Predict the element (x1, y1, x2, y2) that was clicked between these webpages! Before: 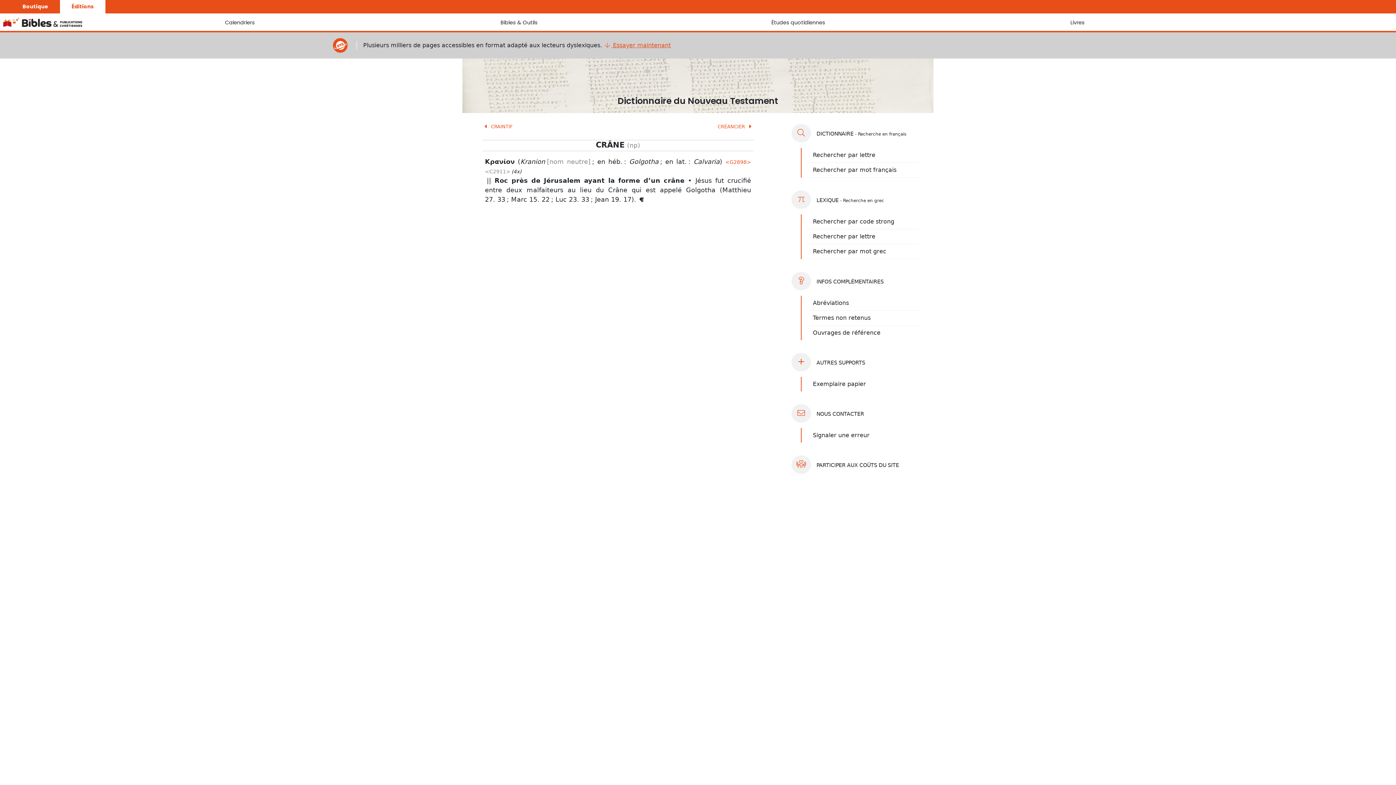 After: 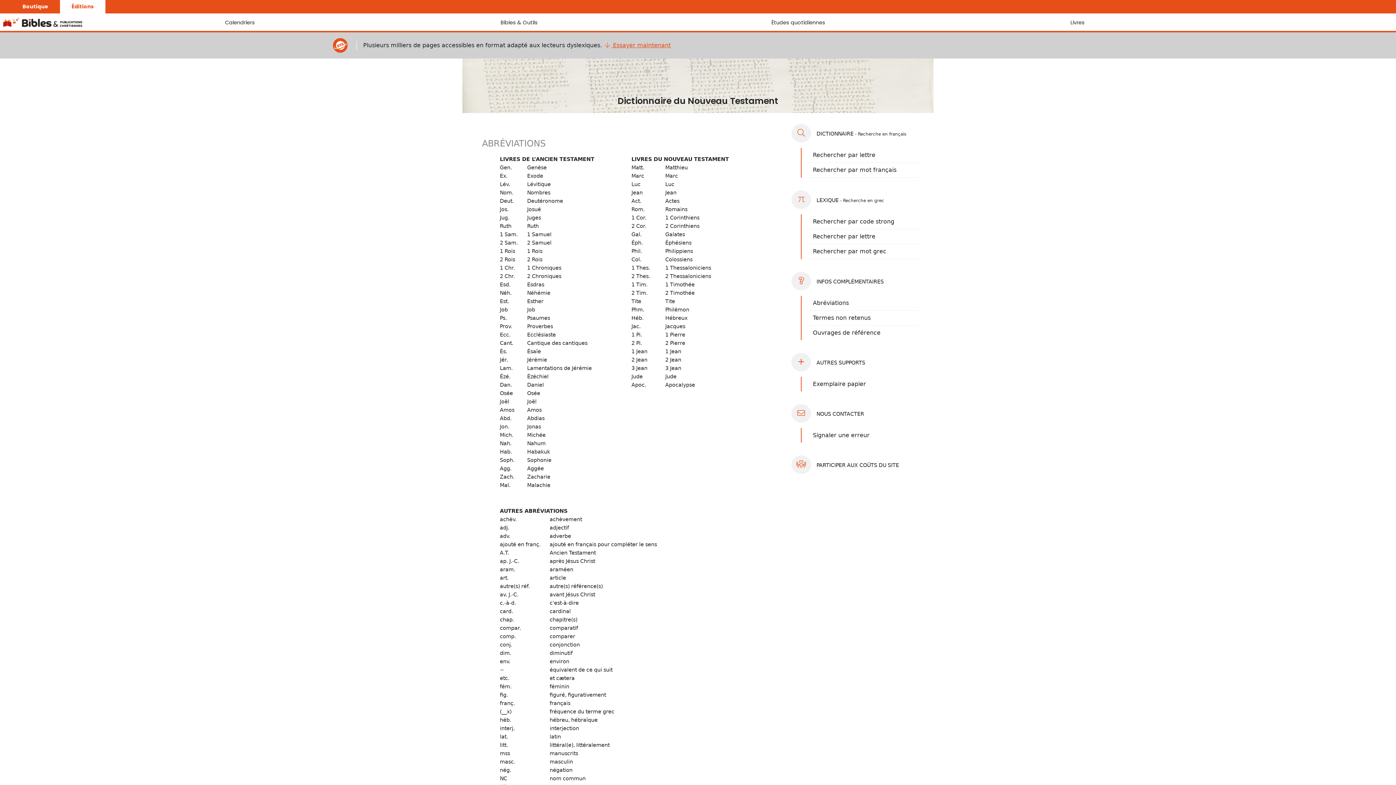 Action: bbox: (813, 299, 849, 306) label: Abréviations